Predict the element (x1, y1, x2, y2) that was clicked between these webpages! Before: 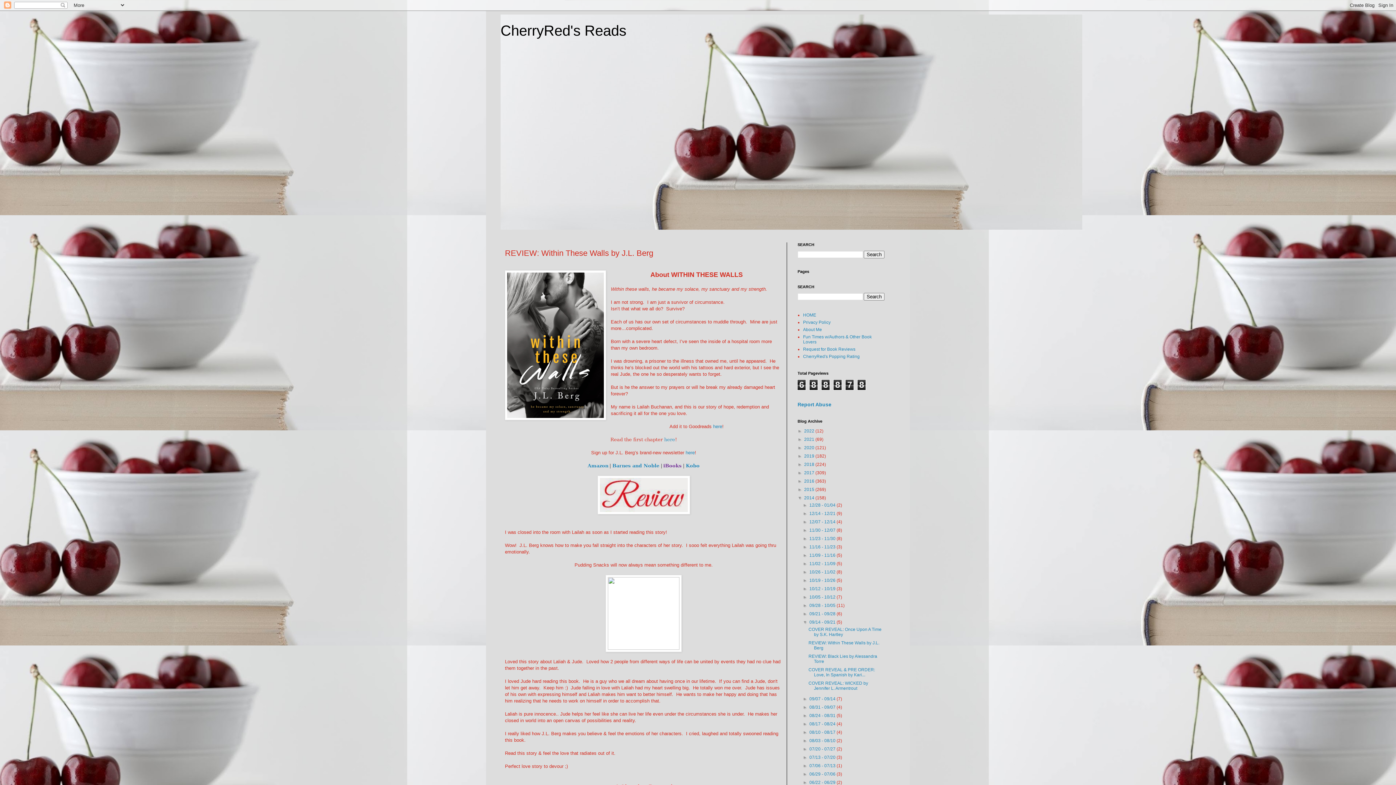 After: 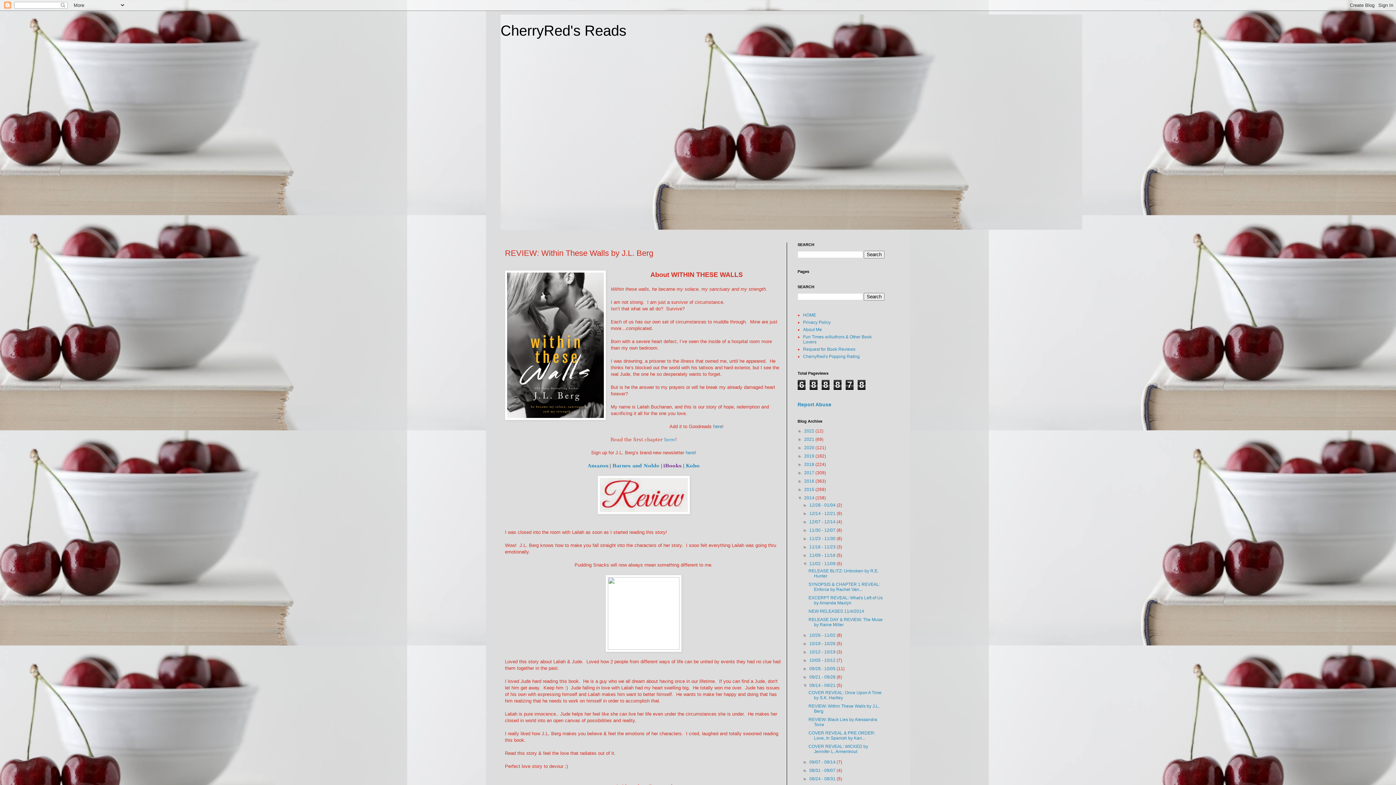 Action: label: ►   bbox: (803, 561, 809, 566)